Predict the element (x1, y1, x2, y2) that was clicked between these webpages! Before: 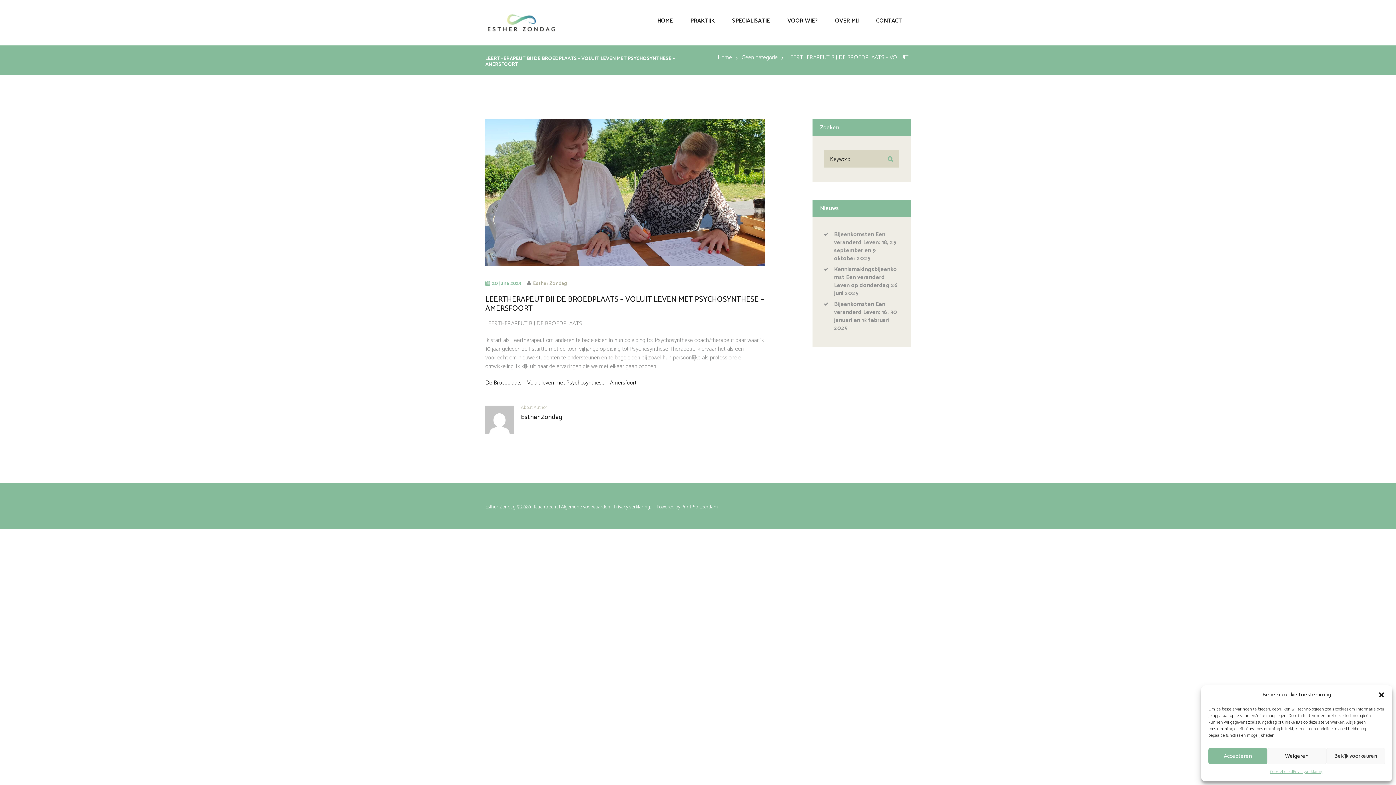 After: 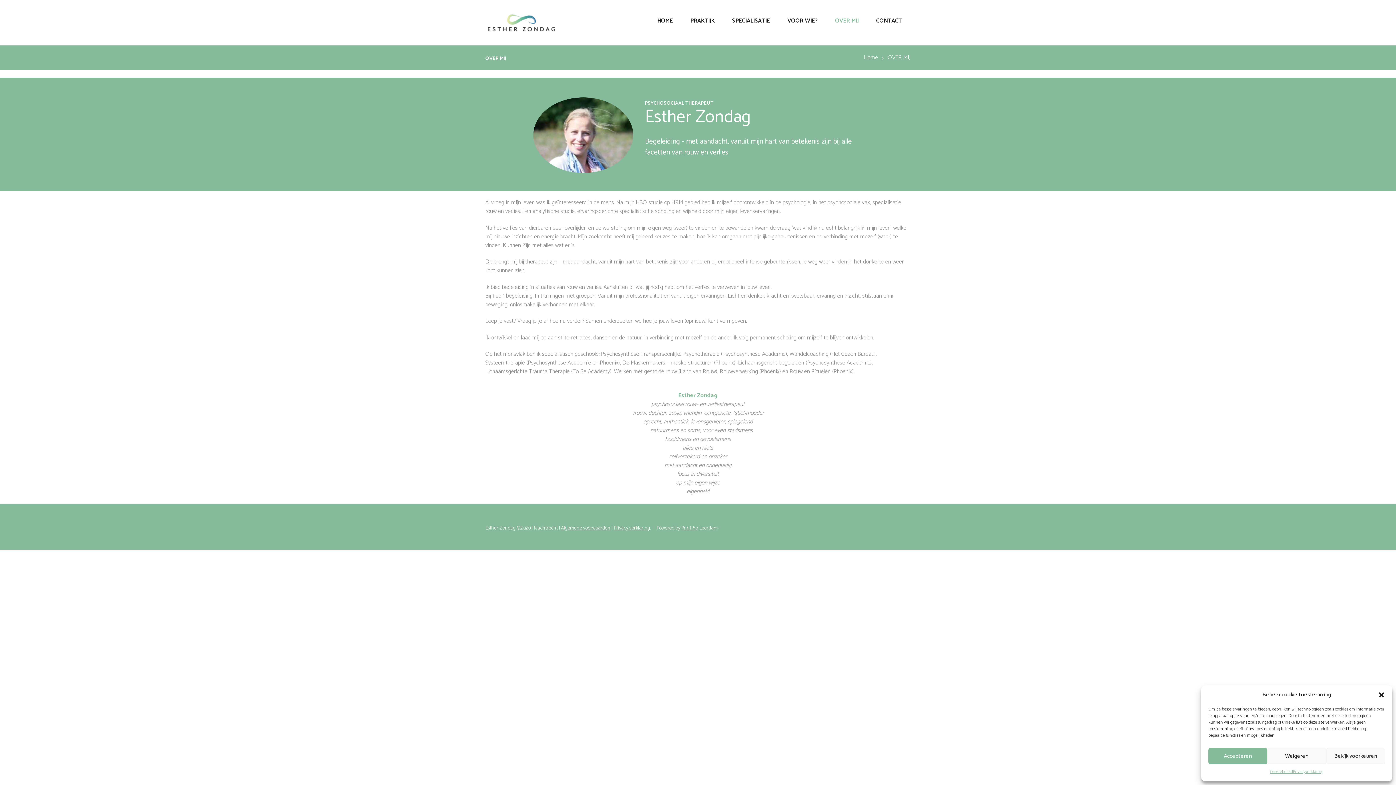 Action: label: OVER MIJ bbox: (826, 7, 867, 34)